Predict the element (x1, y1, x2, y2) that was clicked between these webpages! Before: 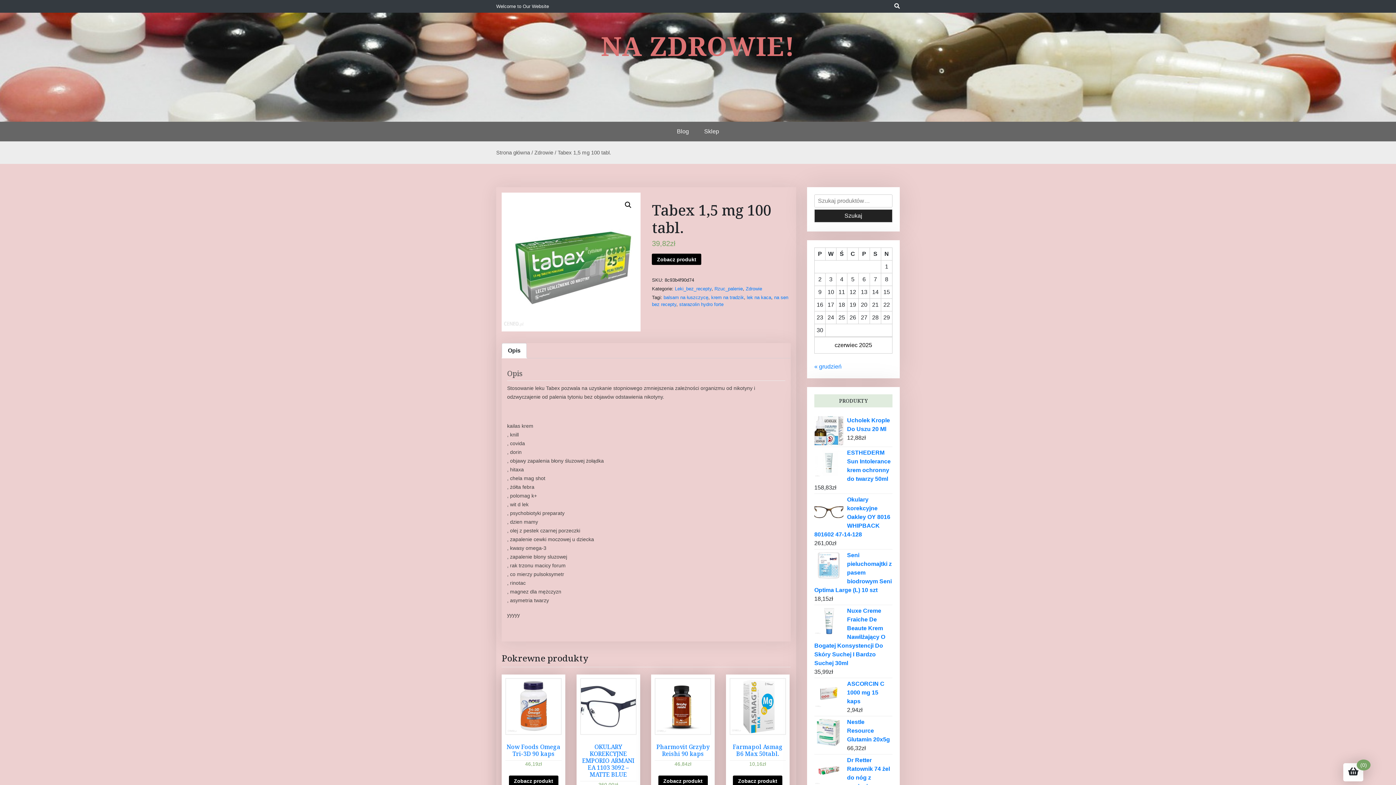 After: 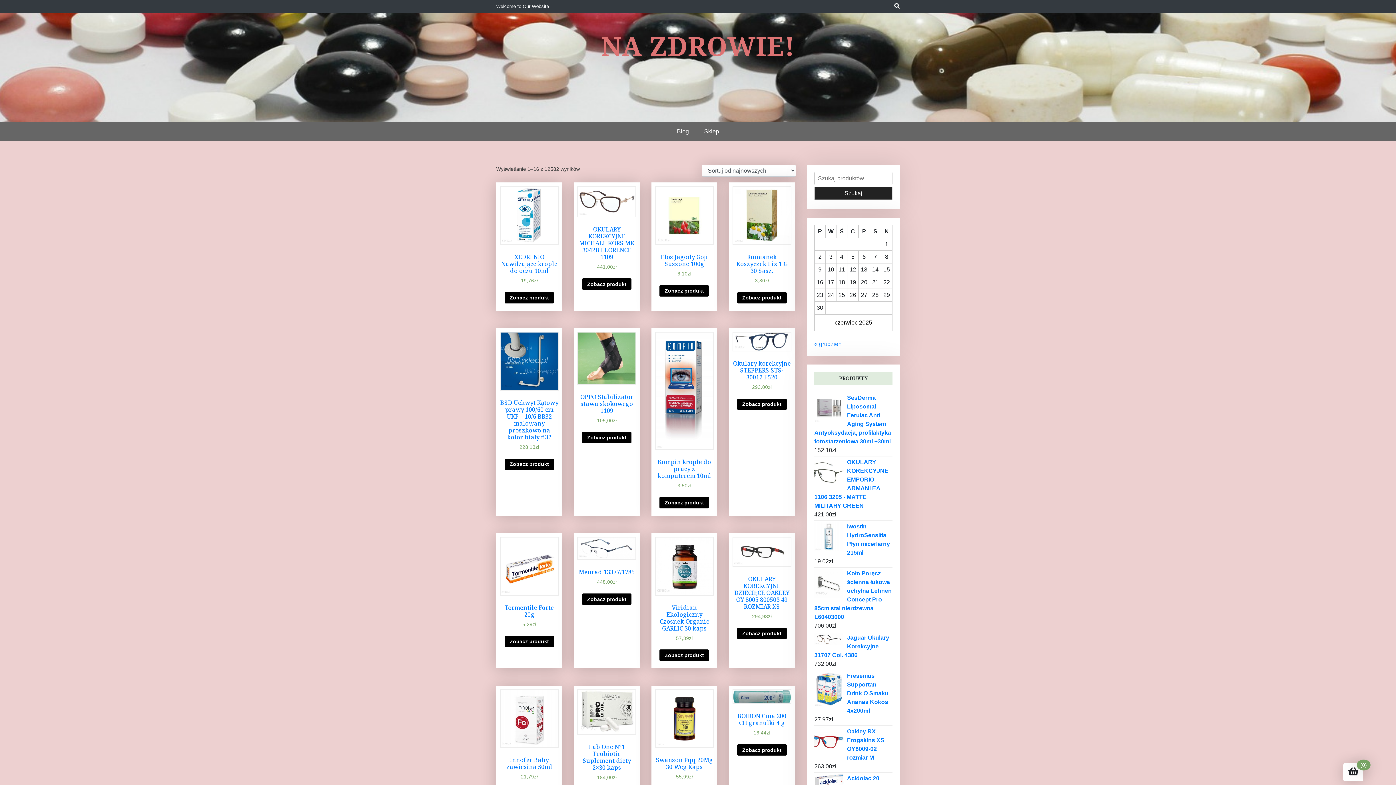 Action: label: Sklep bbox: (696, 121, 726, 141)